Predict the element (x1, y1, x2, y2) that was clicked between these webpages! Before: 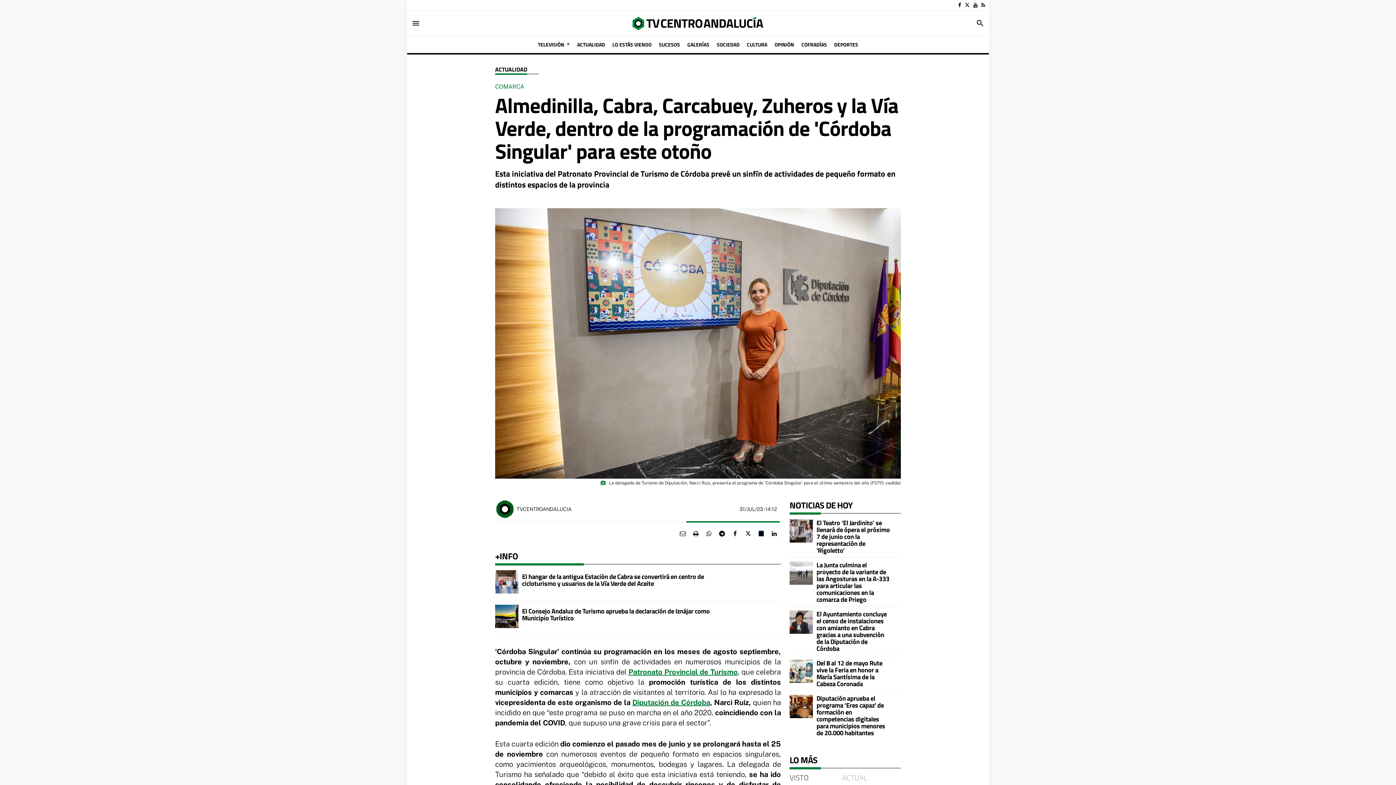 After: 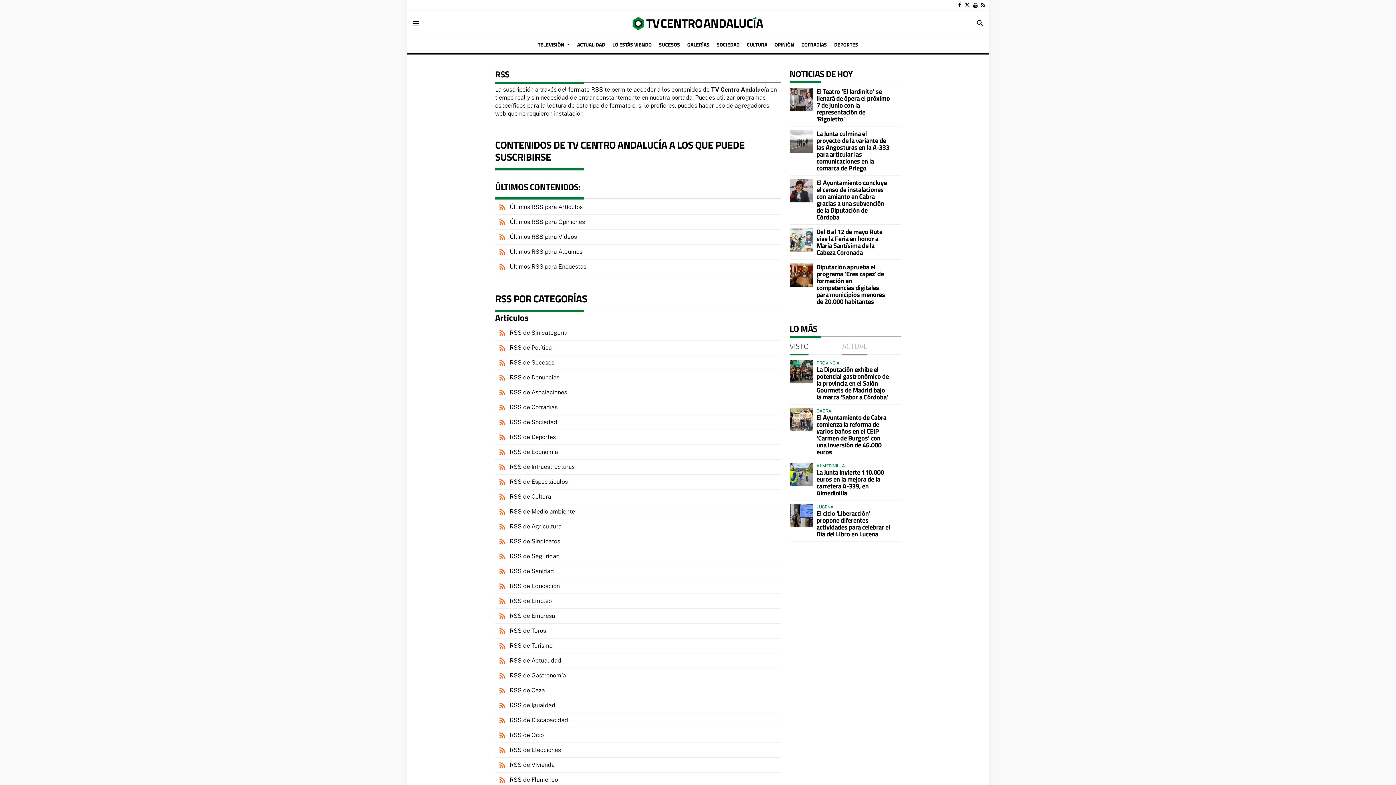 Action: bbox: (981, 2, 985, 8)